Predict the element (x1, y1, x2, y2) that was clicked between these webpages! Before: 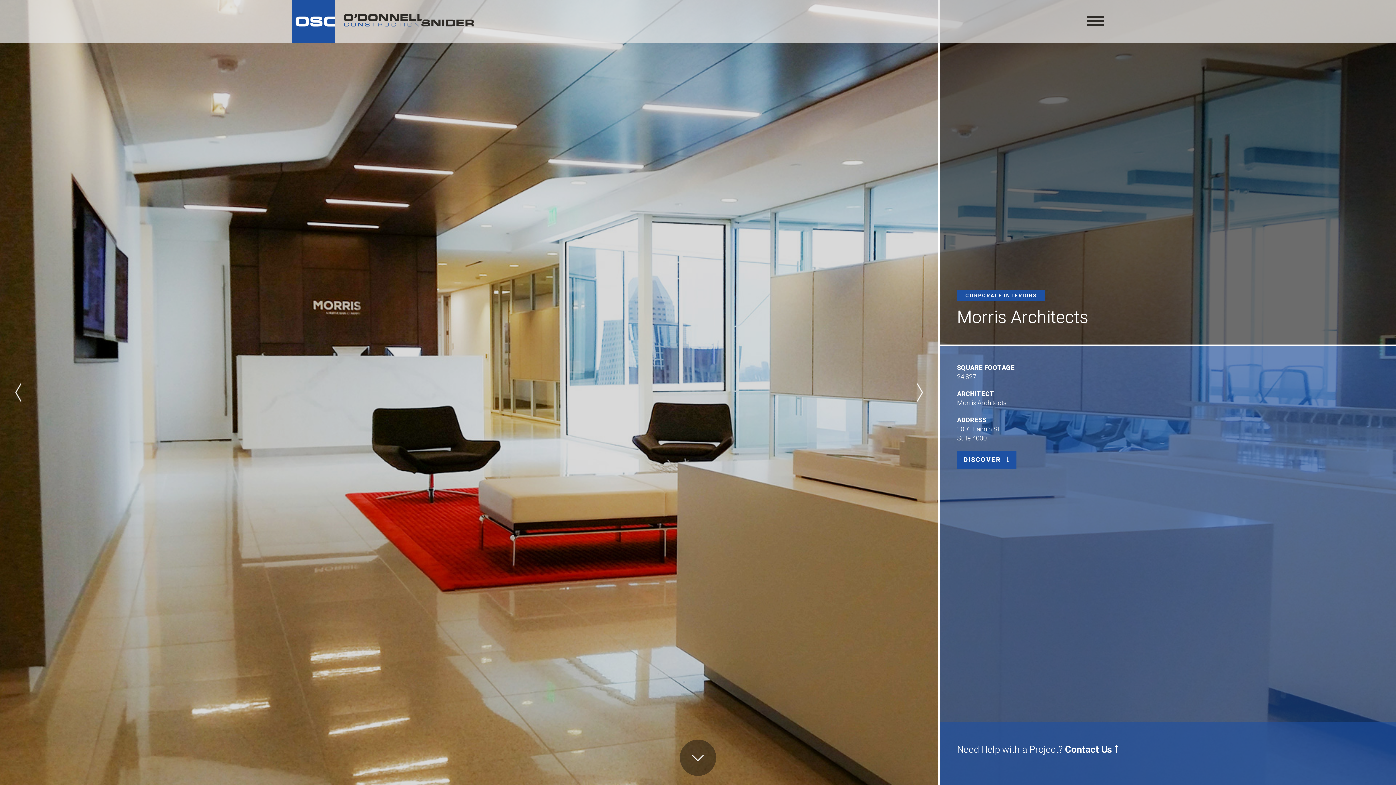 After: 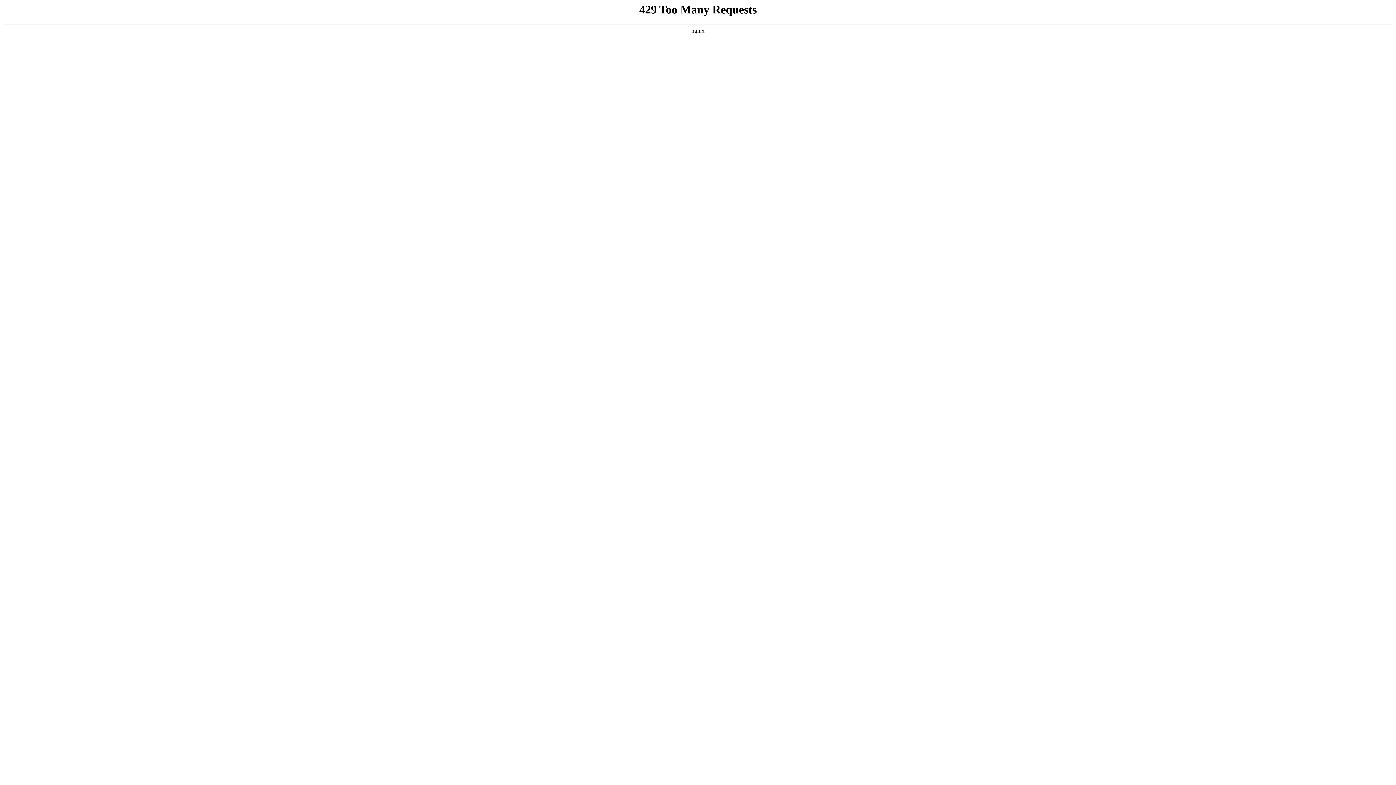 Action: bbox: (0, 374, 36, 410)